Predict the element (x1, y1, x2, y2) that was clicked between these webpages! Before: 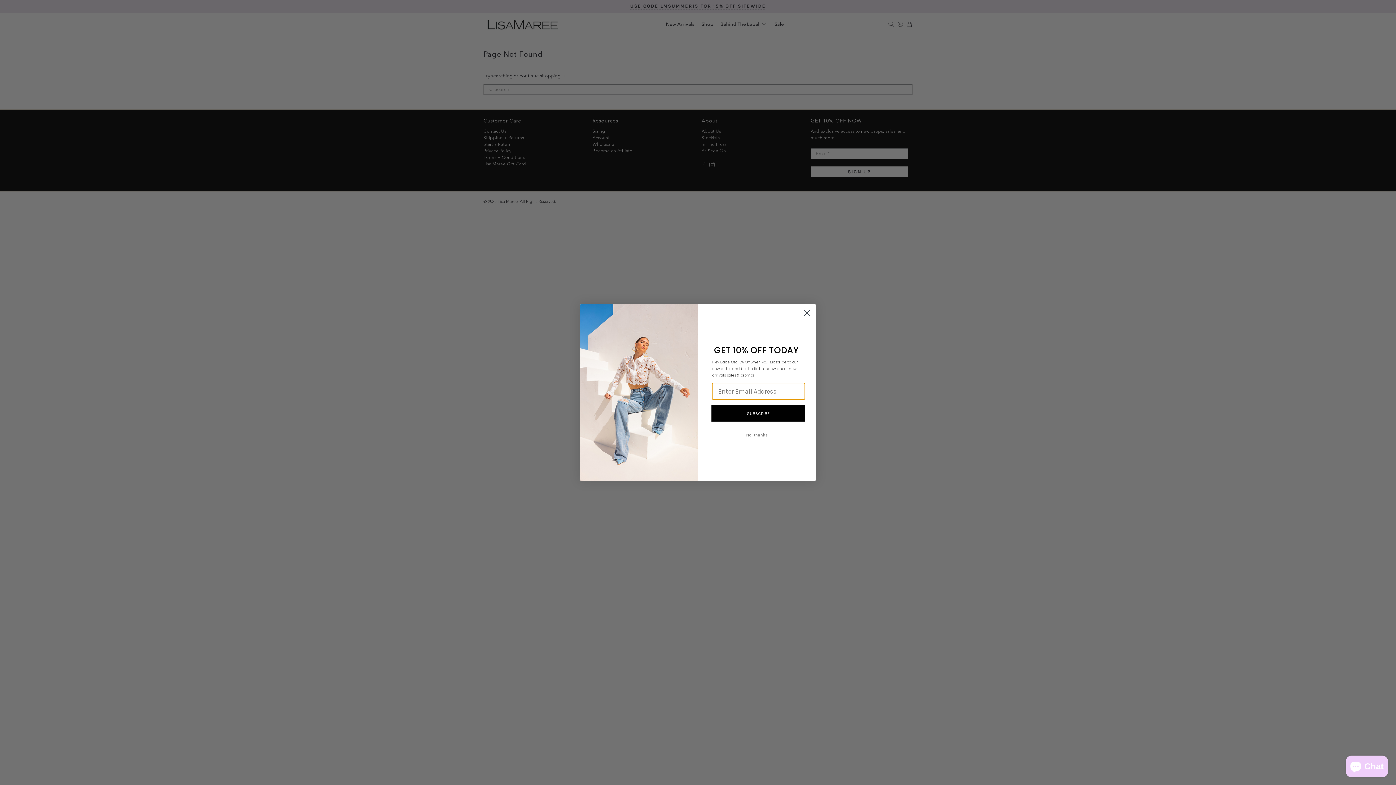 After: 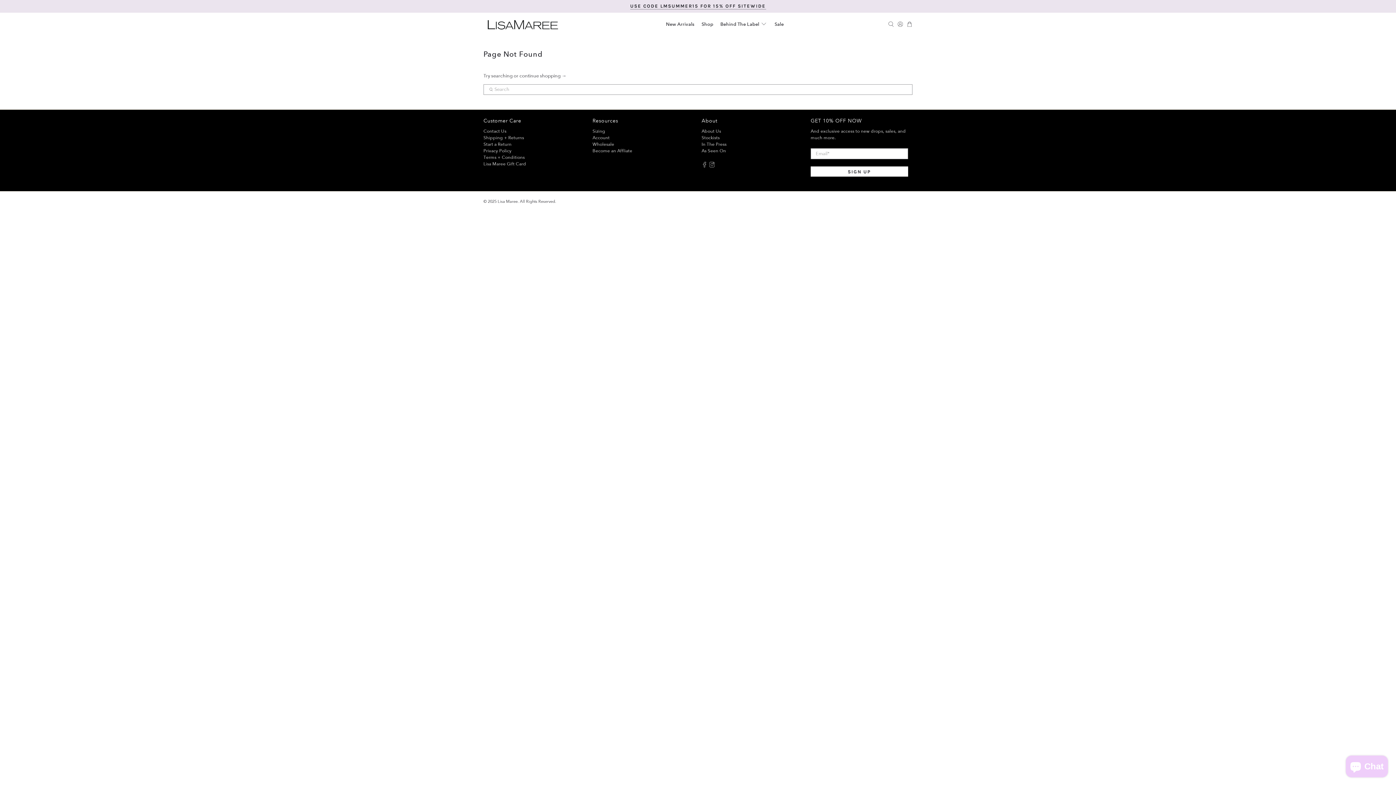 Action: label: No, thanks bbox: (709, 429, 805, 441)